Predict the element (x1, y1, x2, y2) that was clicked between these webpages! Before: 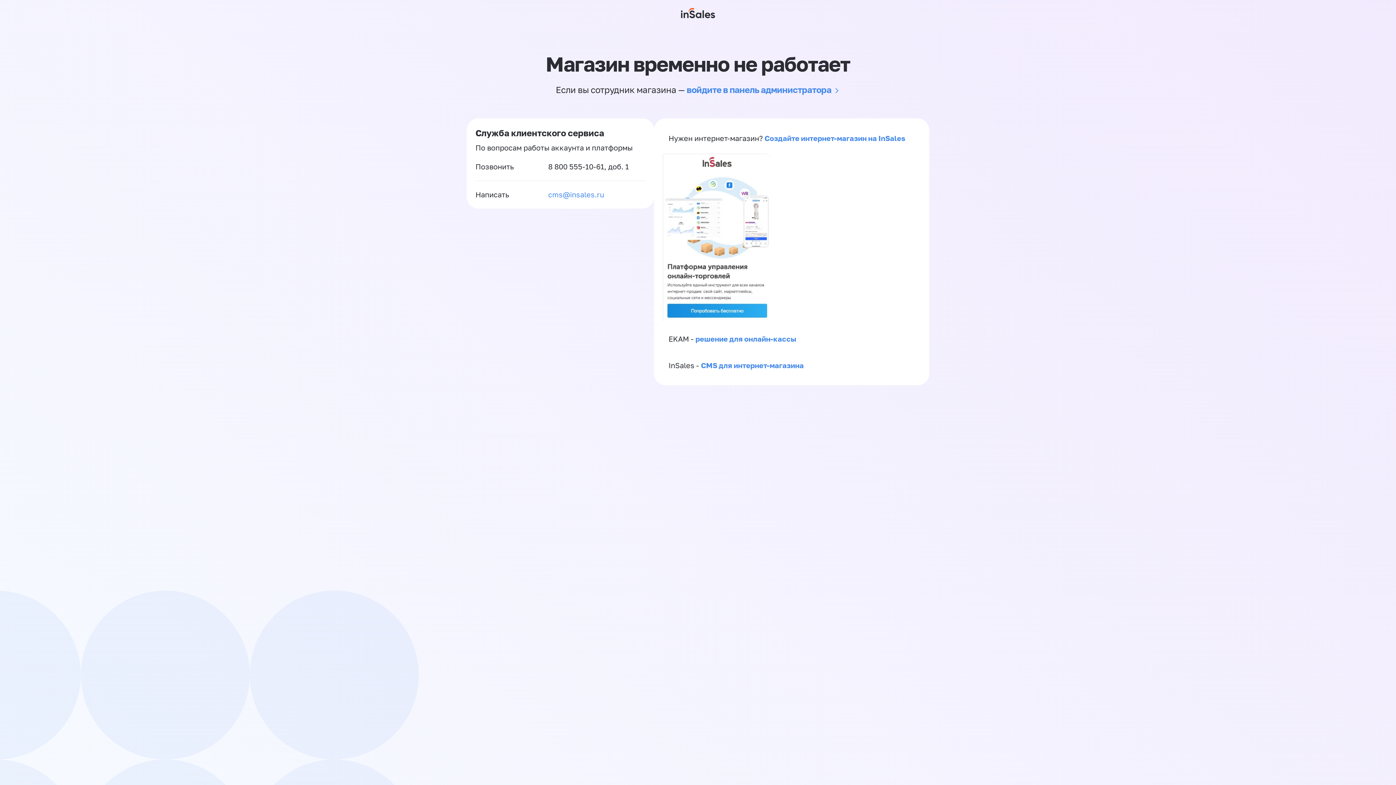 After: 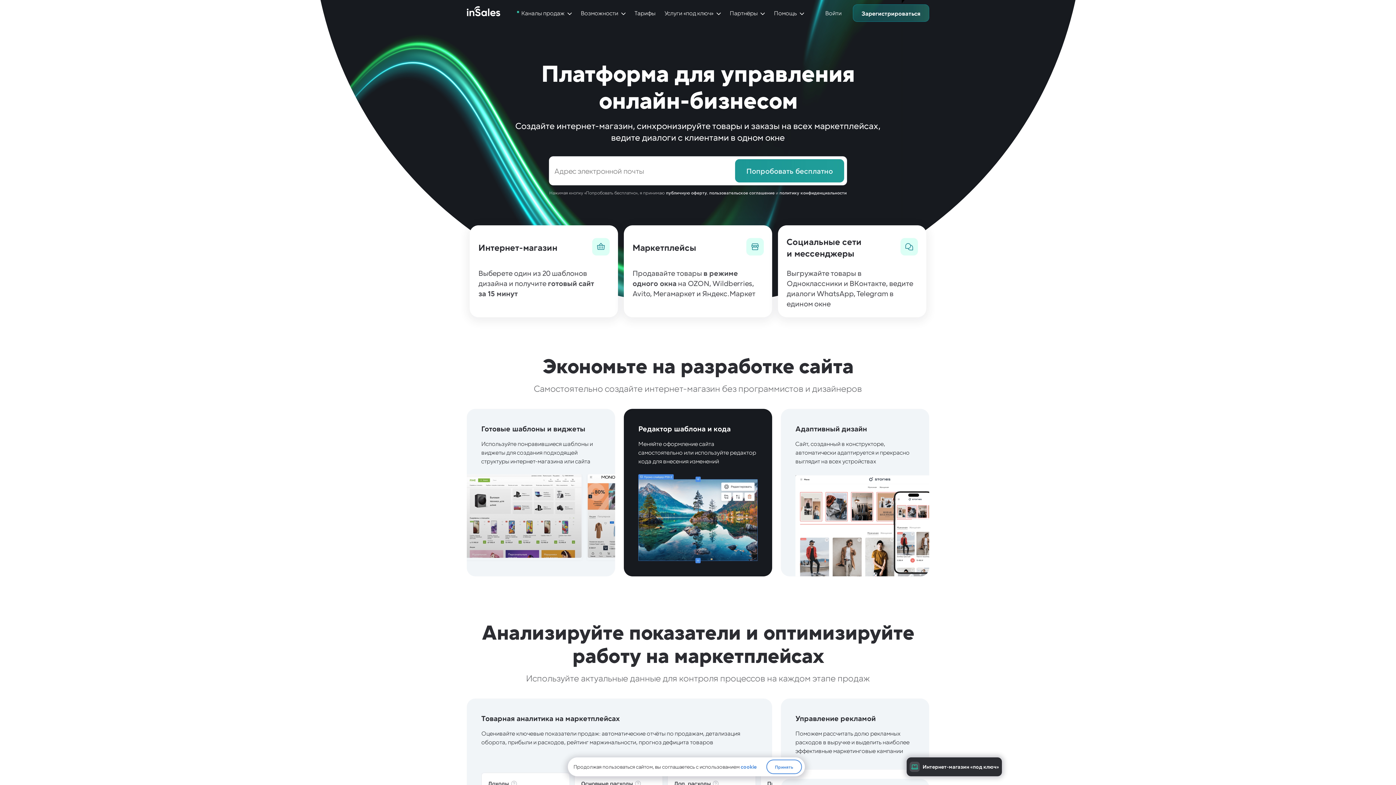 Action: bbox: (681, 0, 715, 26)